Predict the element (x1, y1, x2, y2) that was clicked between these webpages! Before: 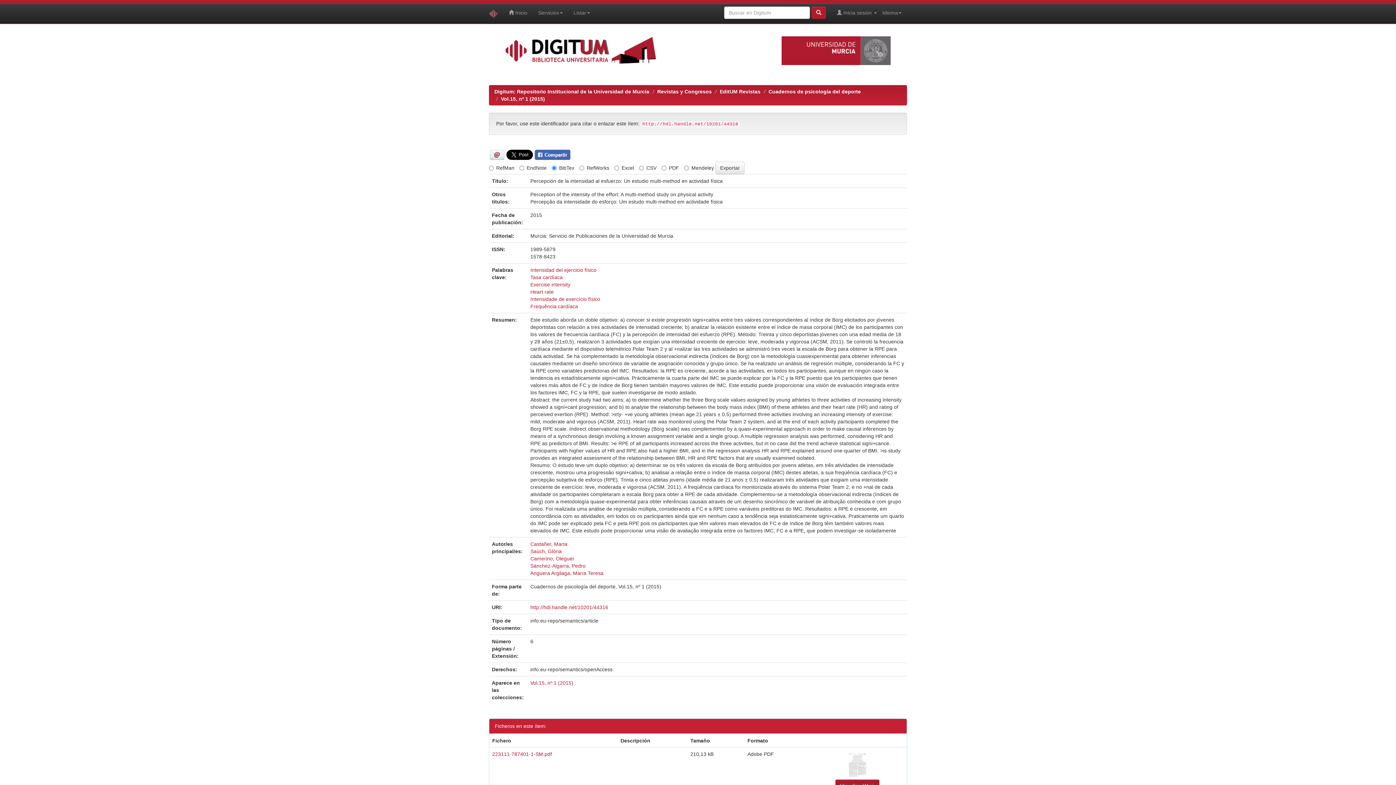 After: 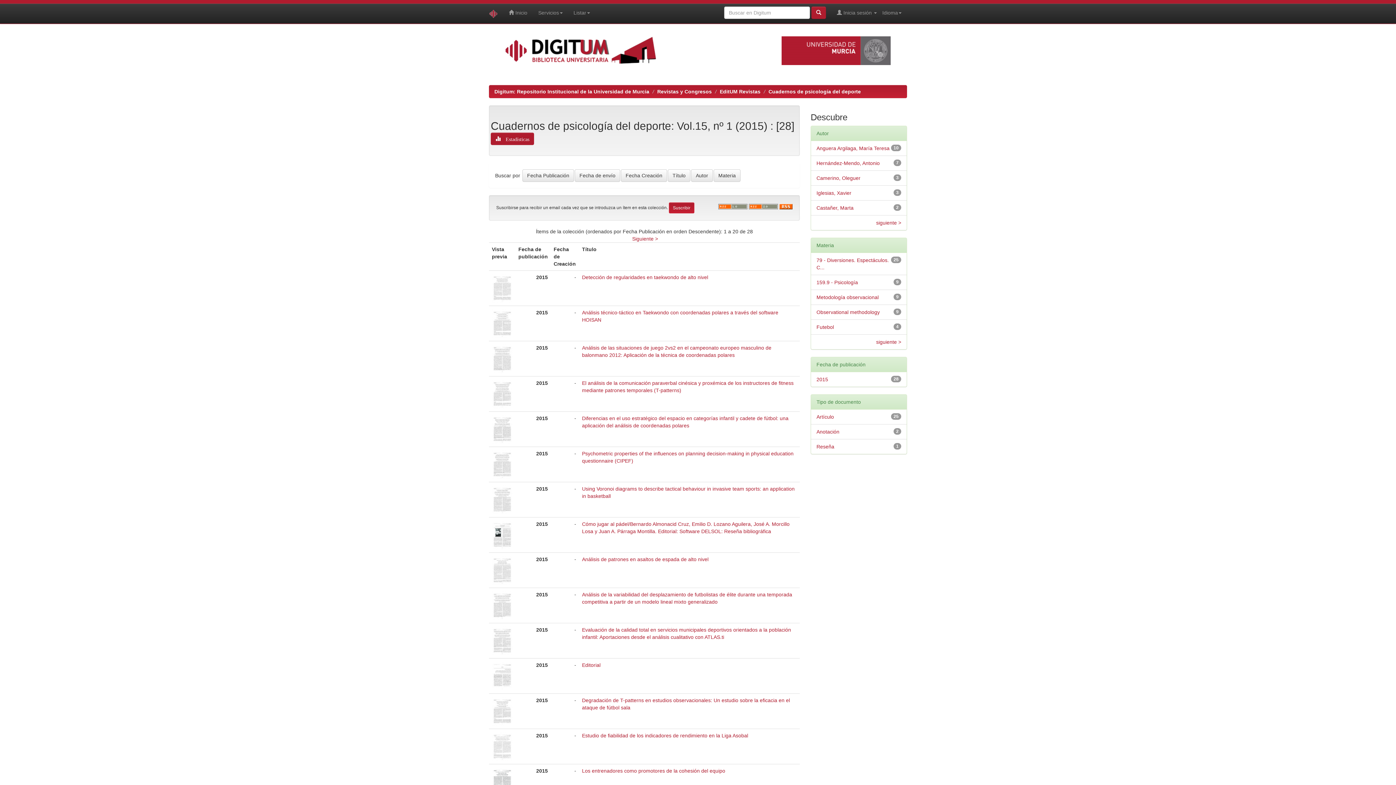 Action: label: Vol.15, nº 1 (2015) bbox: (501, 96, 545, 101)